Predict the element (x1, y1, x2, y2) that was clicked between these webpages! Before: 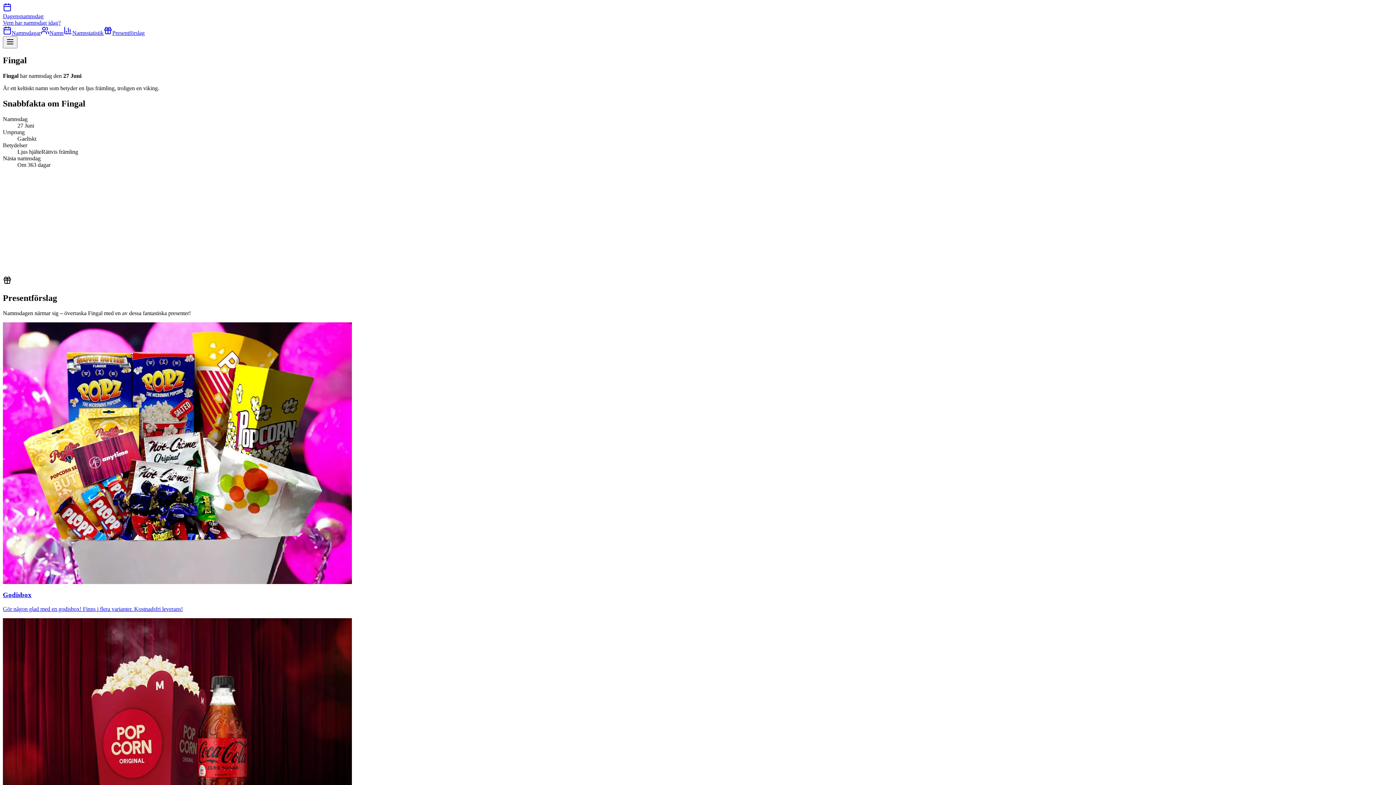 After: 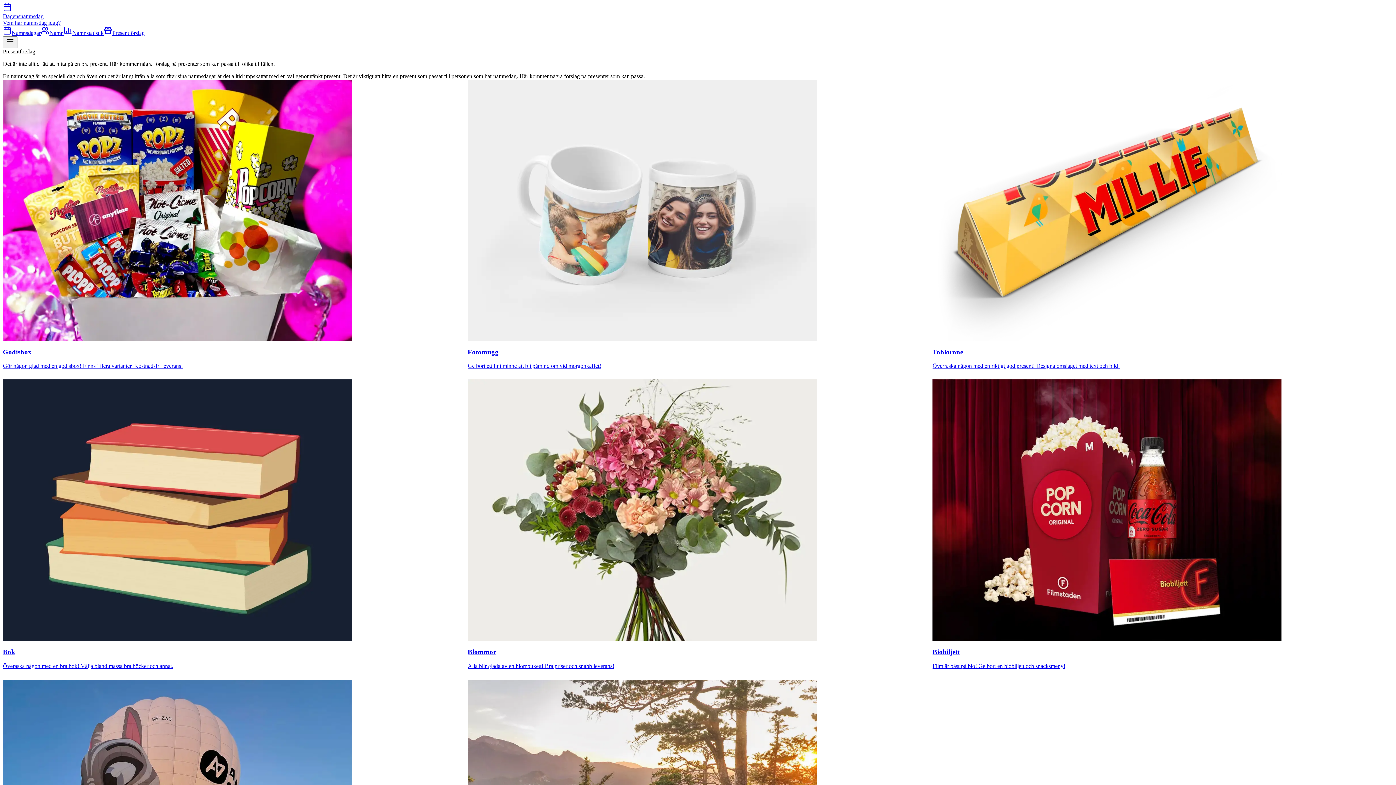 Action: bbox: (103, 29, 144, 36) label: Presentförslag